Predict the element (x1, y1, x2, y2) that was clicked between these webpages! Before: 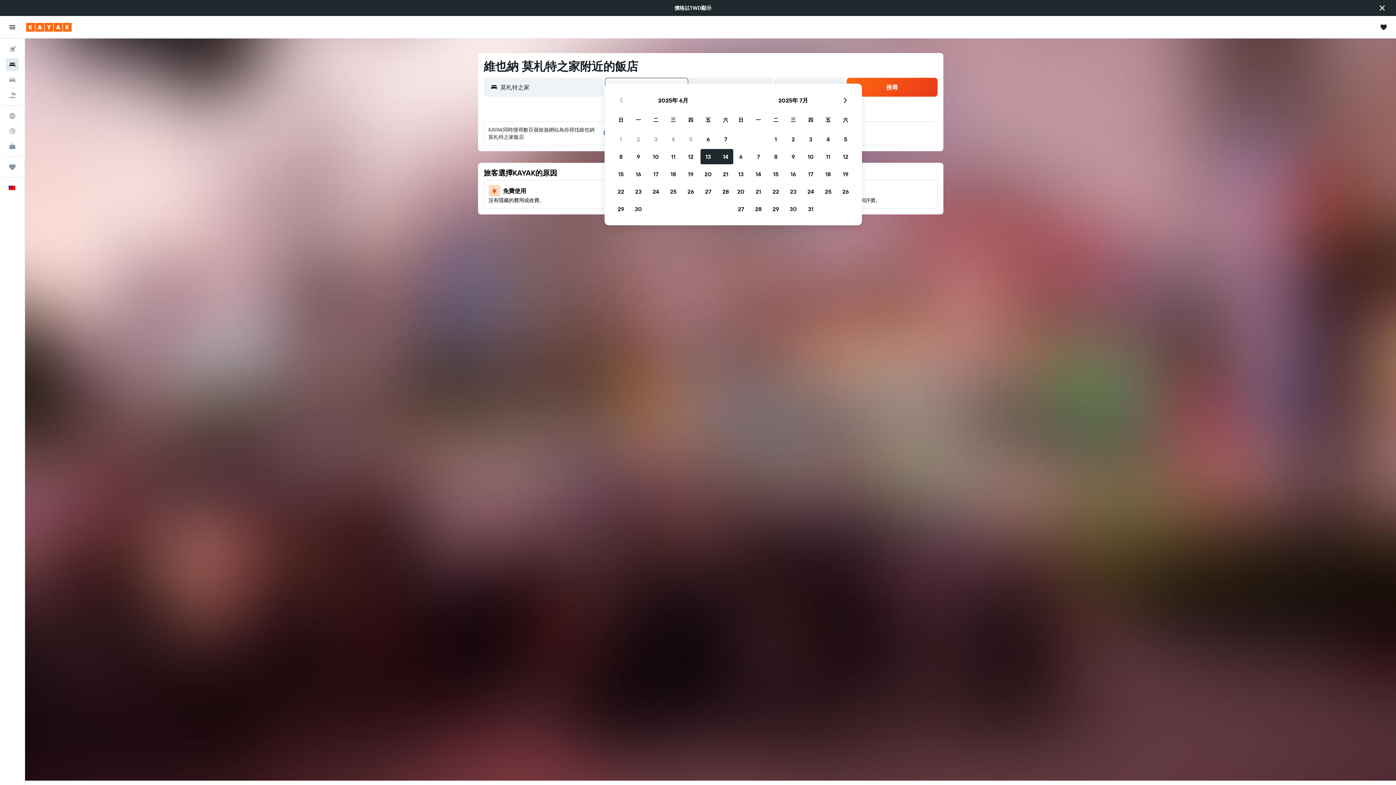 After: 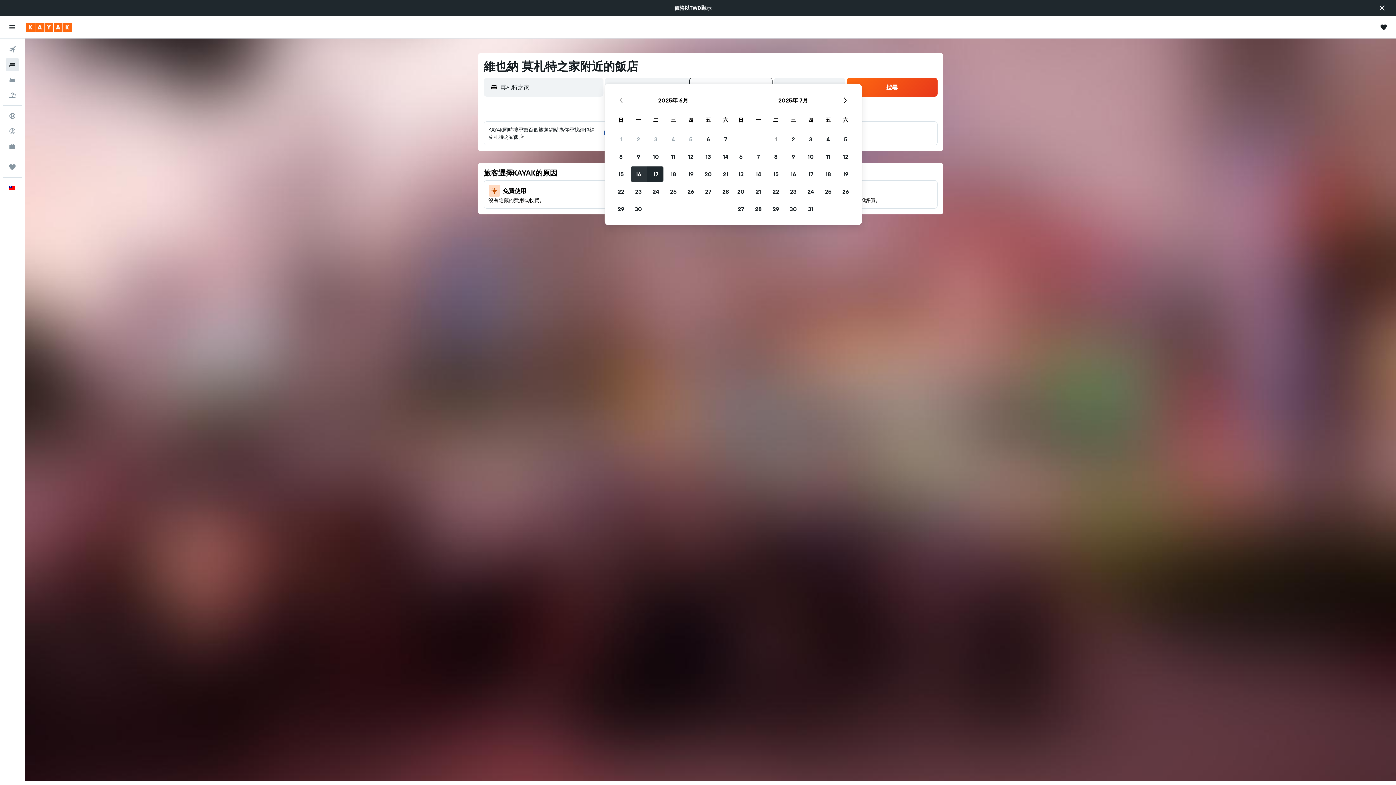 Action: label: 2025年6月16日 bbox: (629, 165, 647, 182)